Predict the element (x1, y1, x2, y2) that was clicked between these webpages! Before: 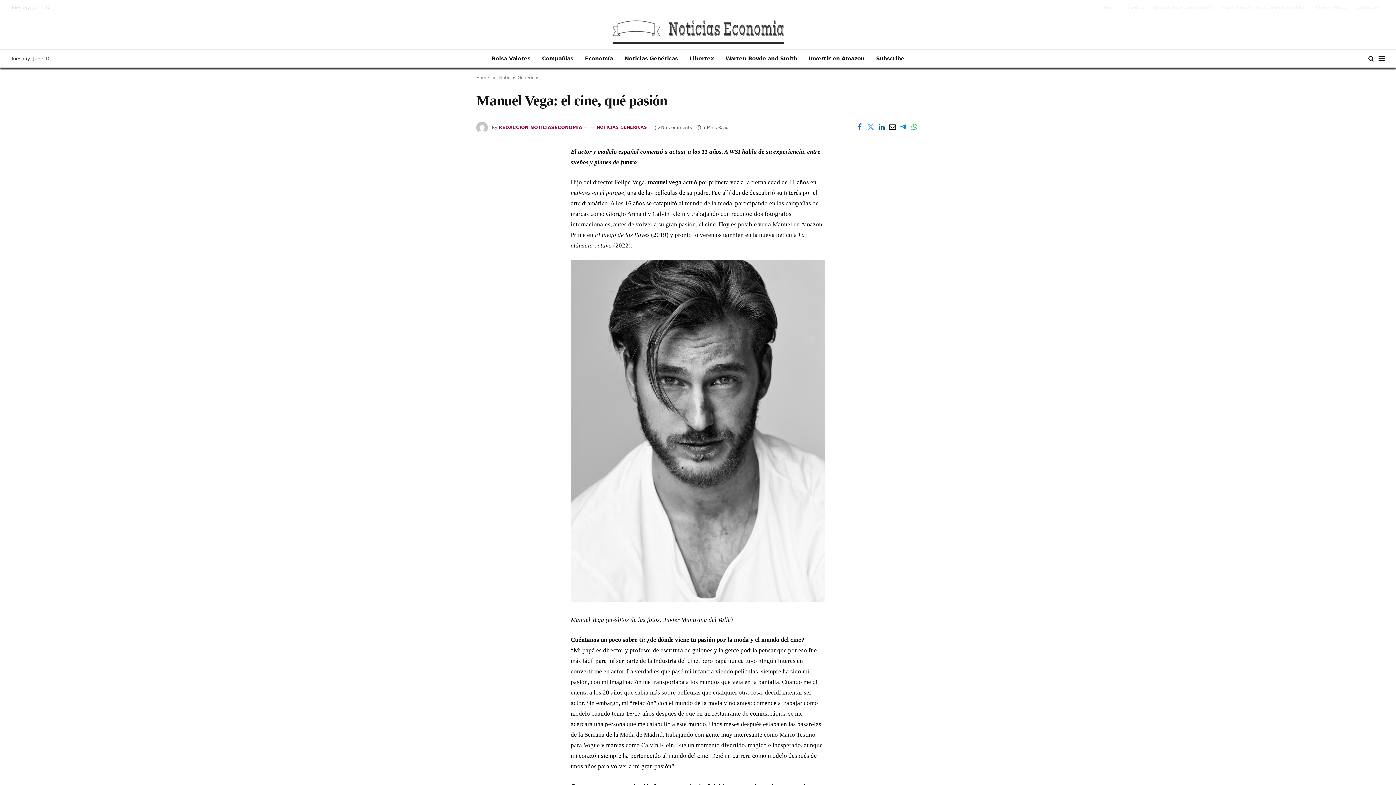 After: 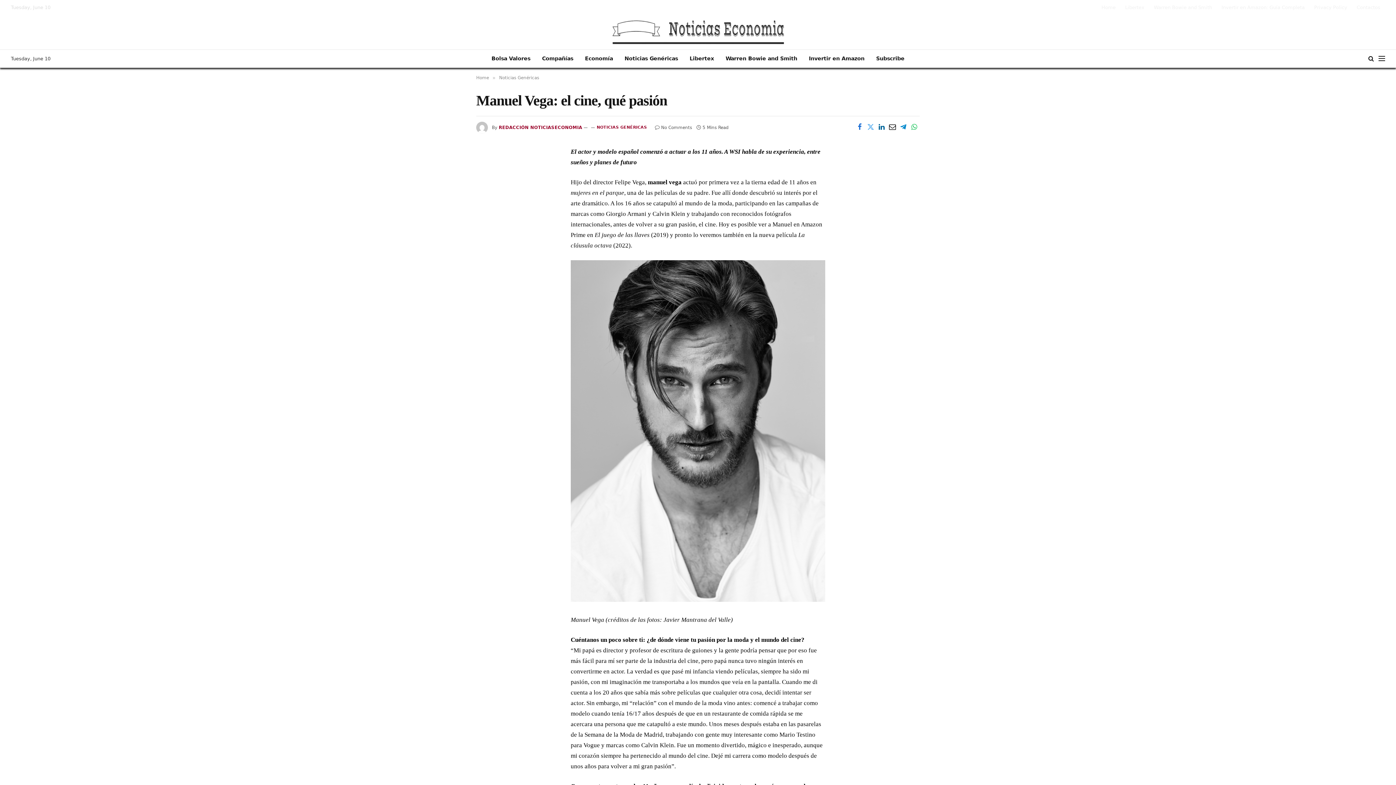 Action: bbox: (443, 179, 457, 193)